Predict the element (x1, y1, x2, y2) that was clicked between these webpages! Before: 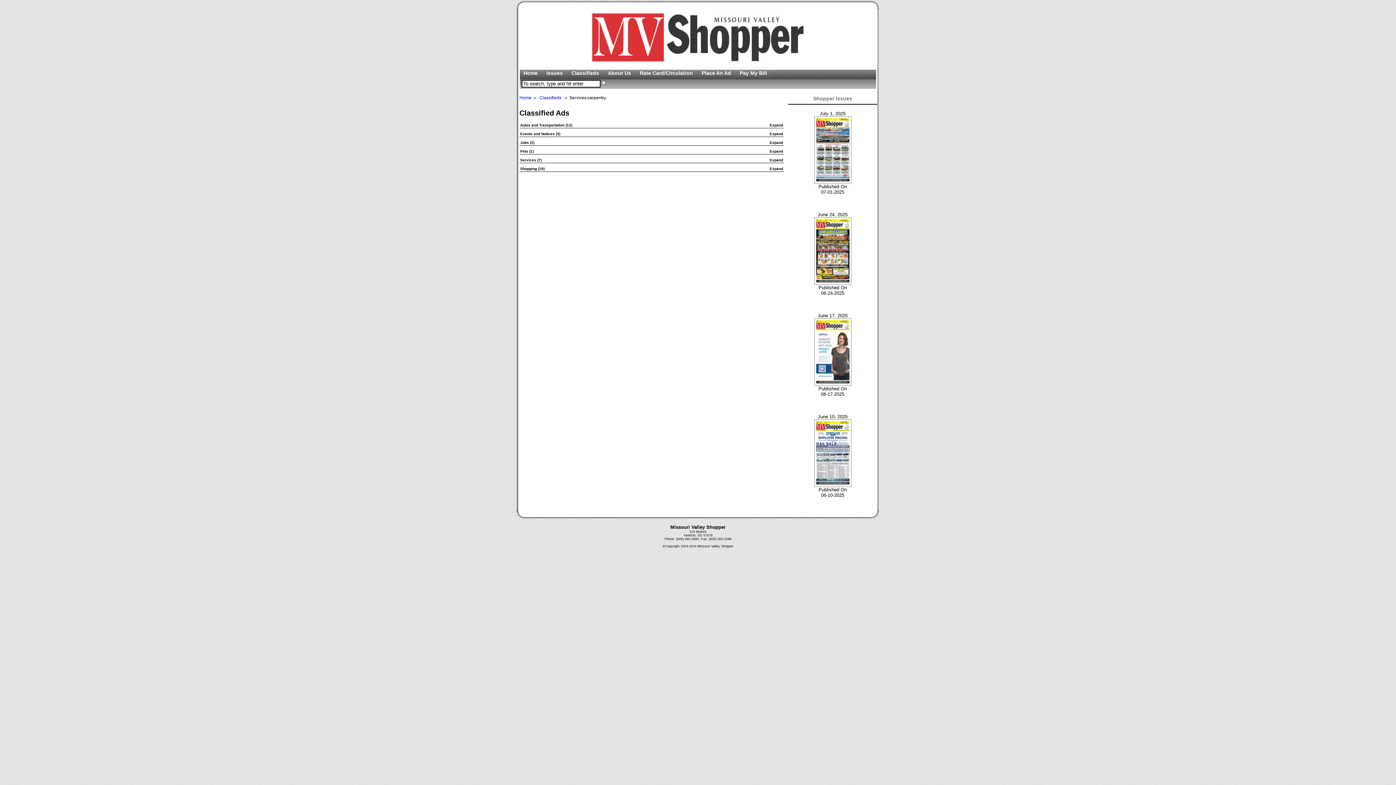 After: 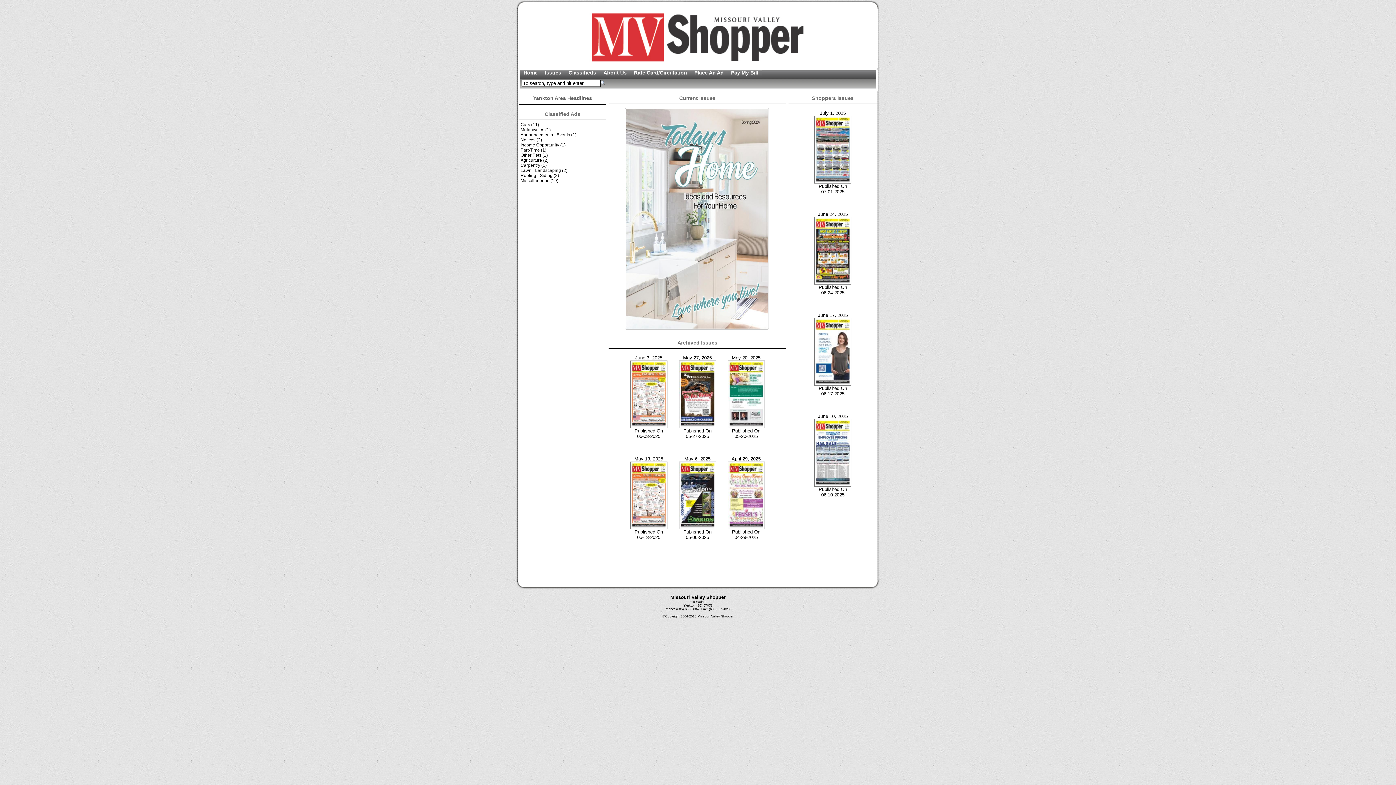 Action: label: Home bbox: (519, 95, 531, 100)